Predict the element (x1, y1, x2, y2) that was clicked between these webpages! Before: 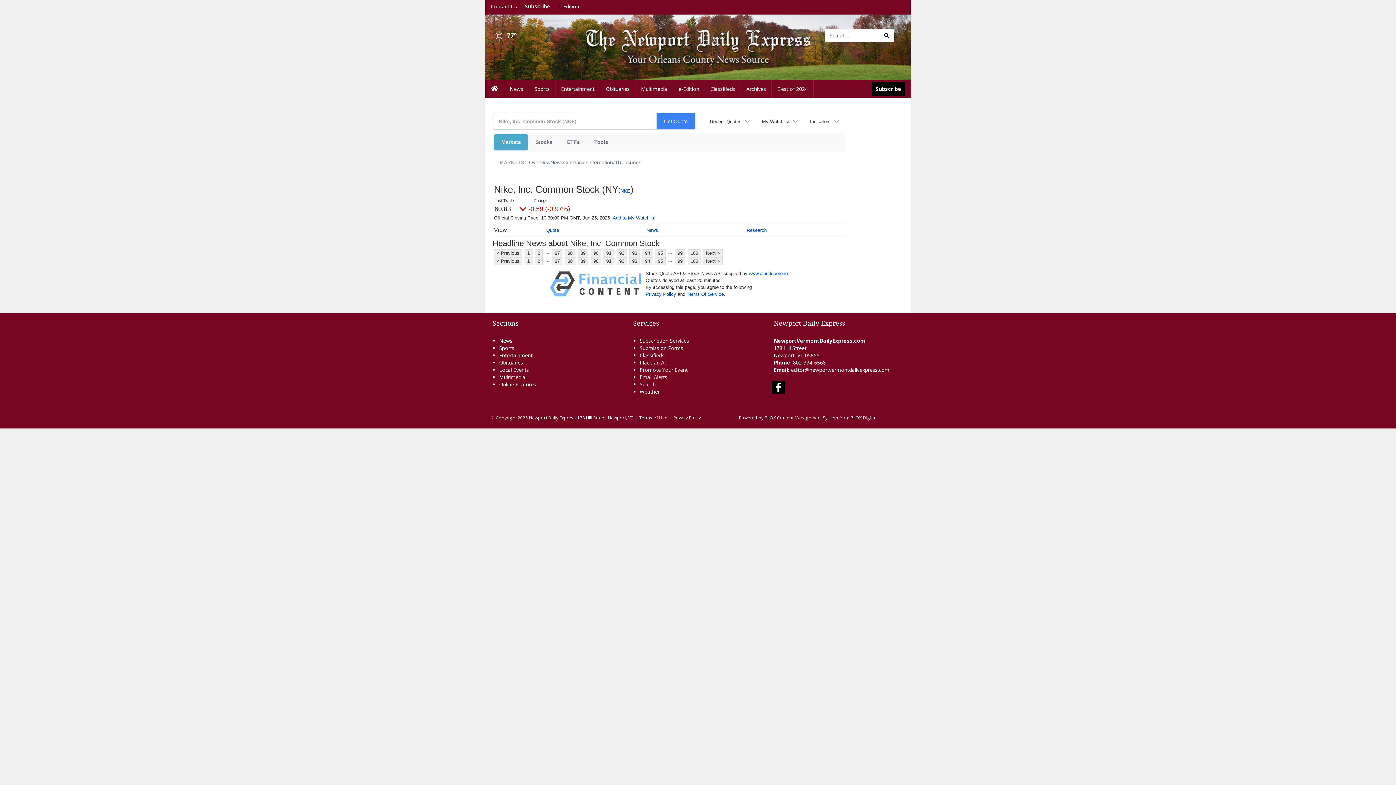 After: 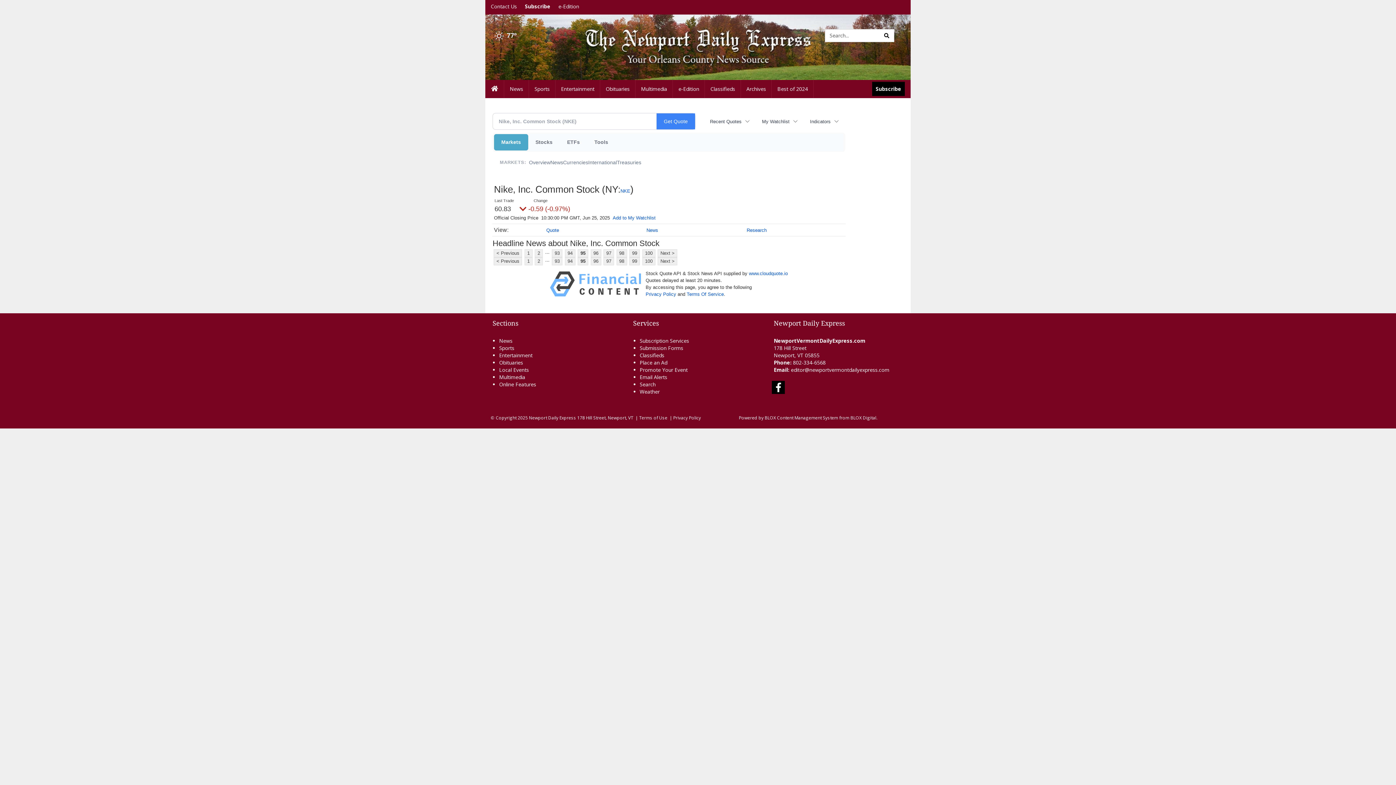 Action: label: 95 bbox: (655, 257, 665, 265)